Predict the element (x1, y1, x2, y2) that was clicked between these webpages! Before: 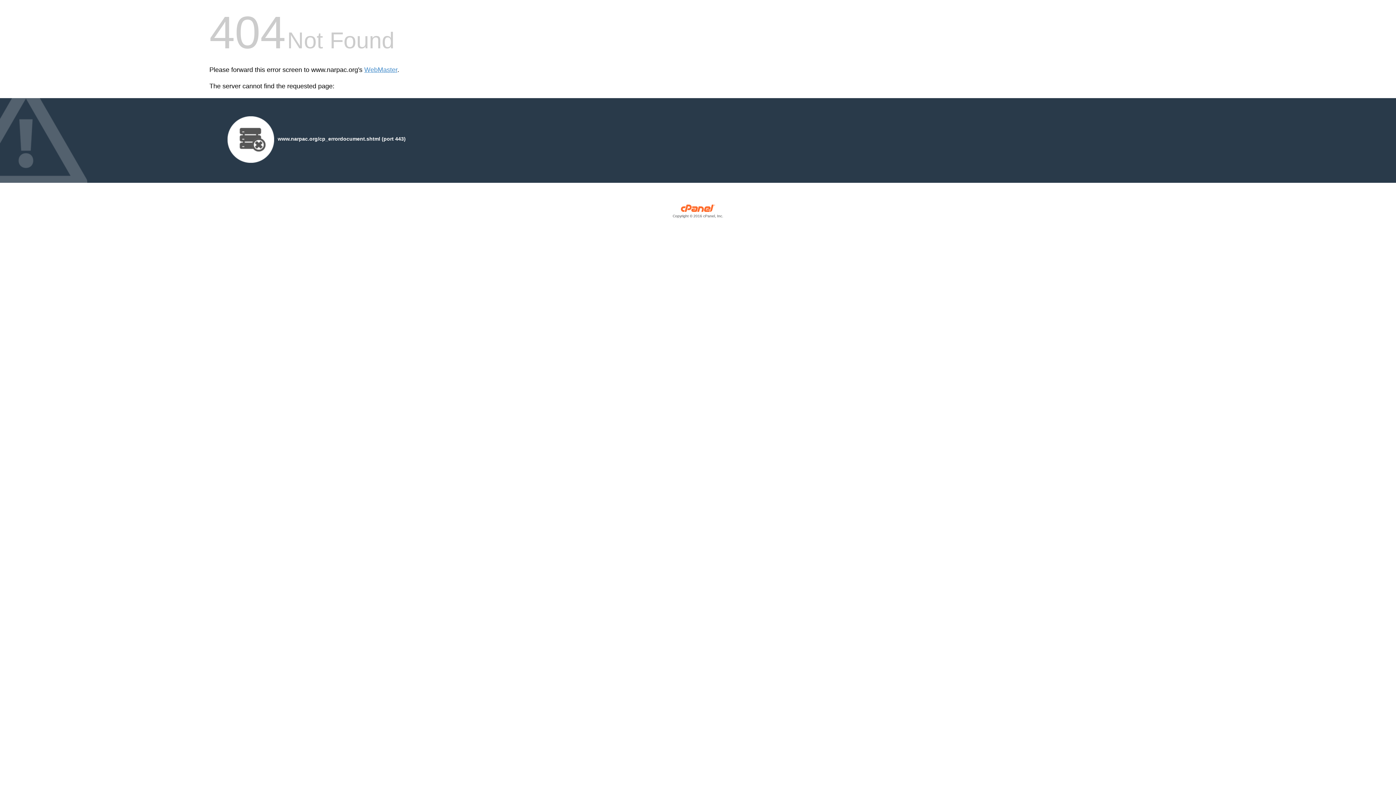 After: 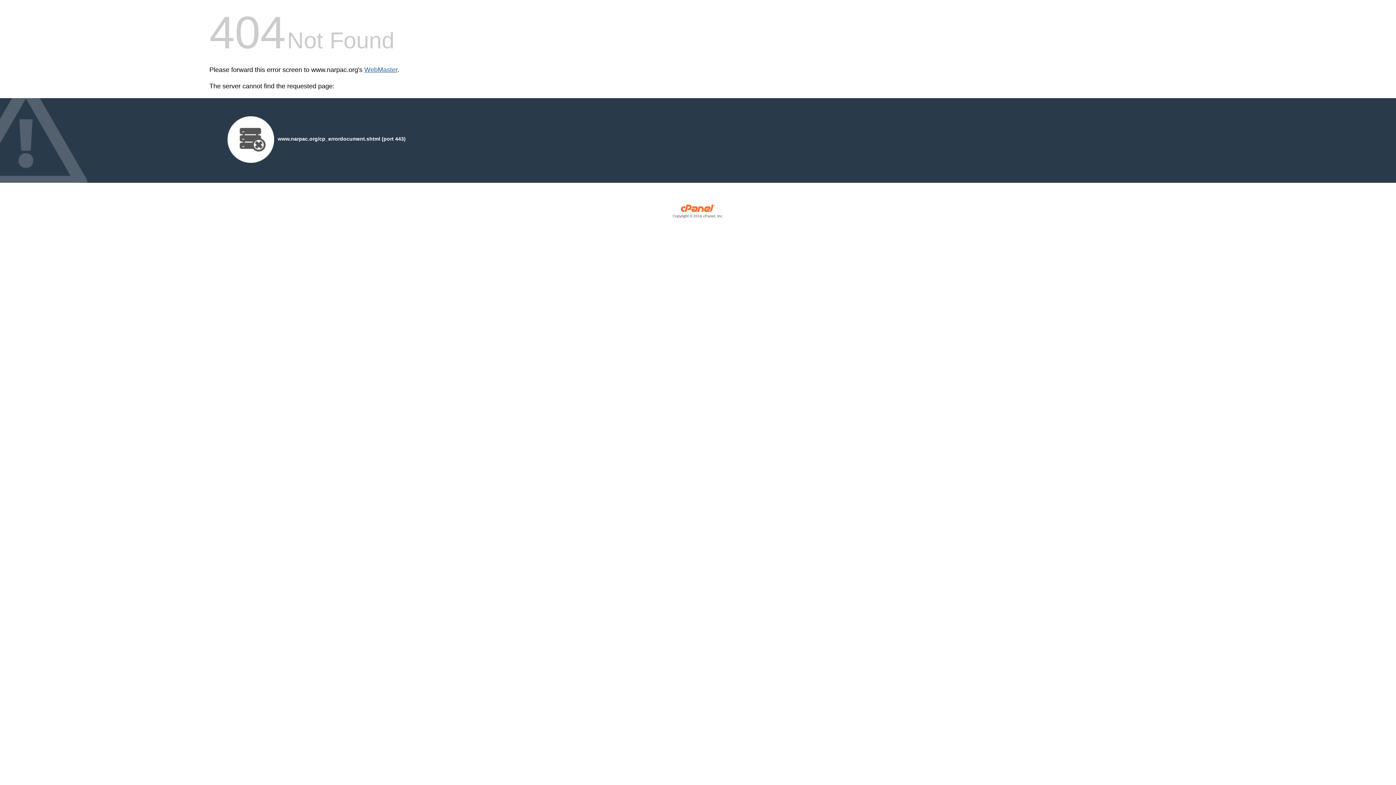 Action: bbox: (364, 66, 397, 73) label: WebMaster